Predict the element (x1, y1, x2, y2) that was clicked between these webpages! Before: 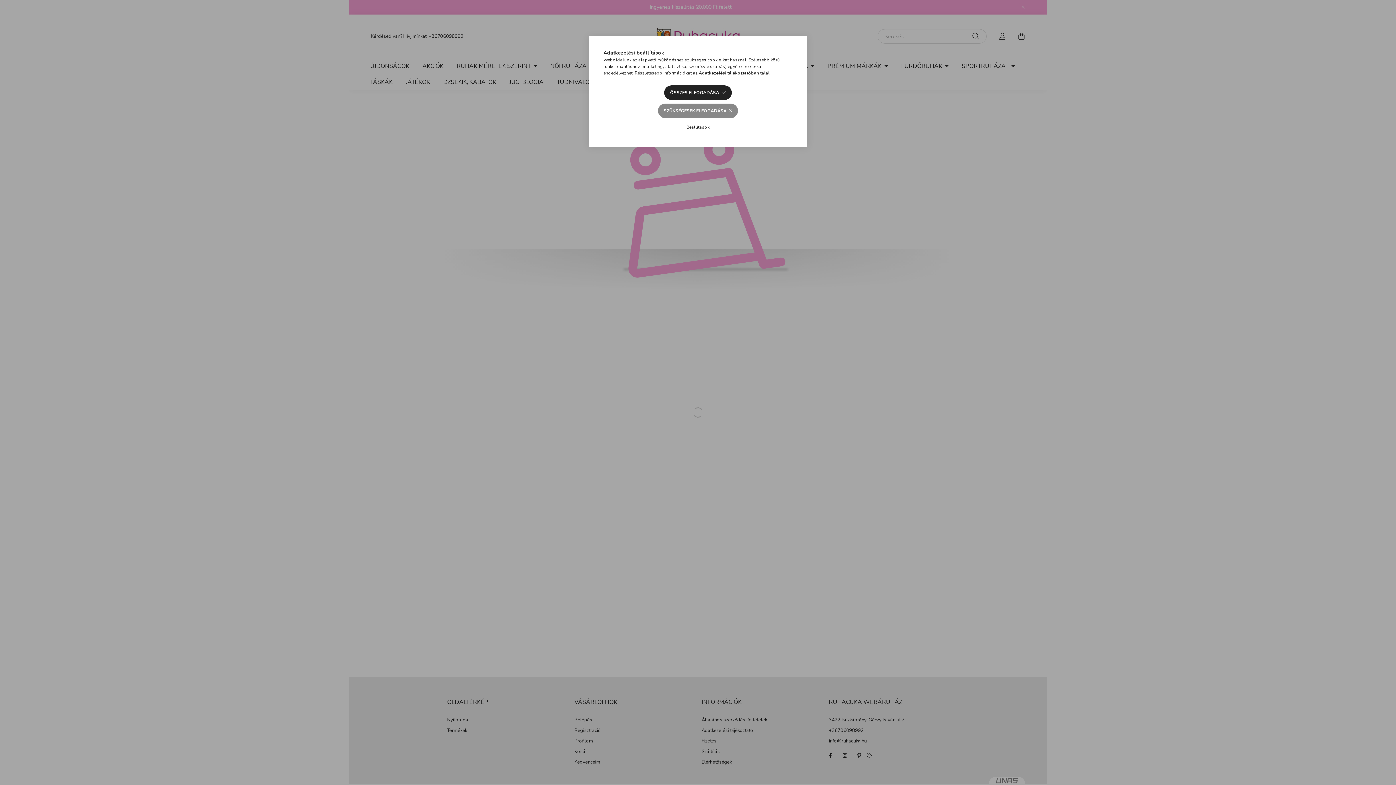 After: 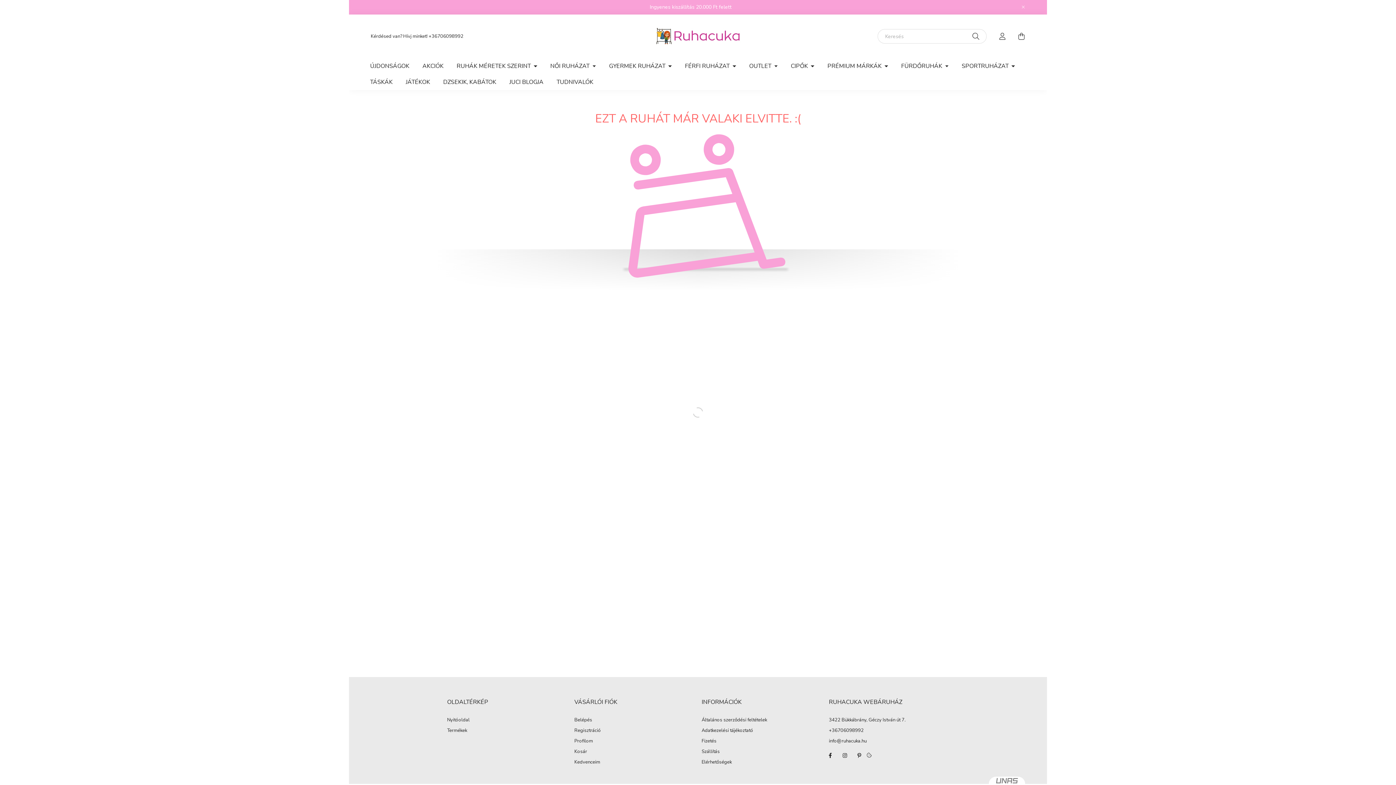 Action: bbox: (664, 85, 731, 100) label: ÖSSZES ELFOGADÁSA